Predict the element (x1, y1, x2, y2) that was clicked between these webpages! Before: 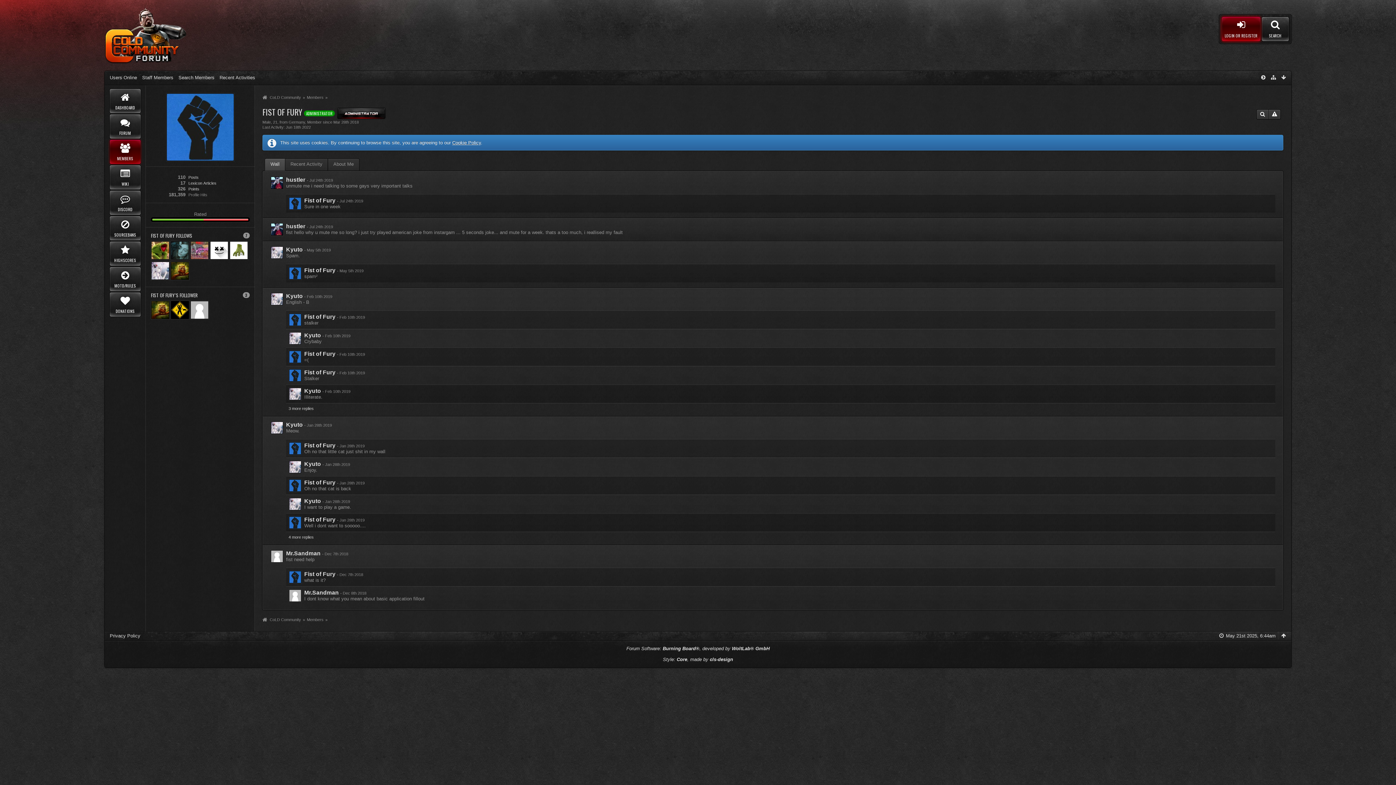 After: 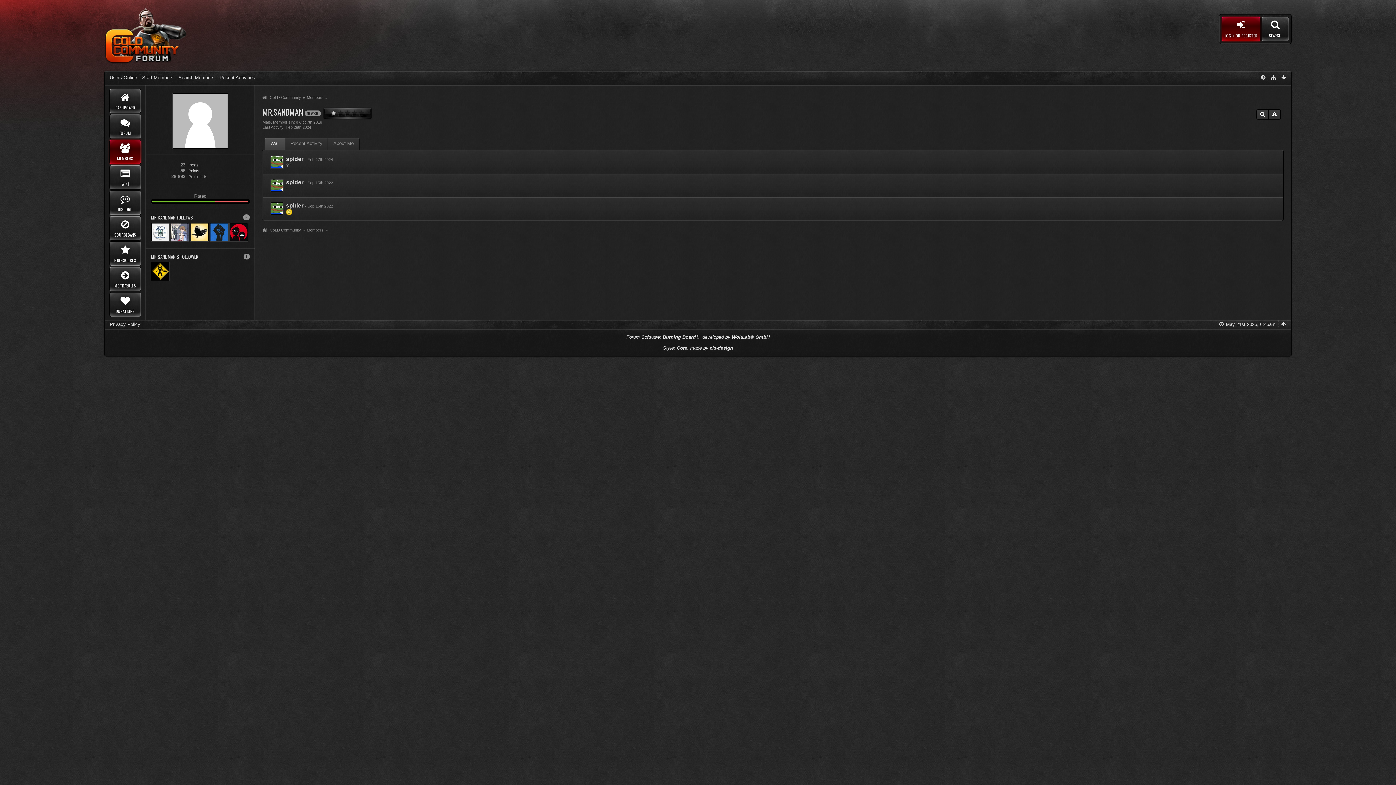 Action: bbox: (270, 550, 283, 563)